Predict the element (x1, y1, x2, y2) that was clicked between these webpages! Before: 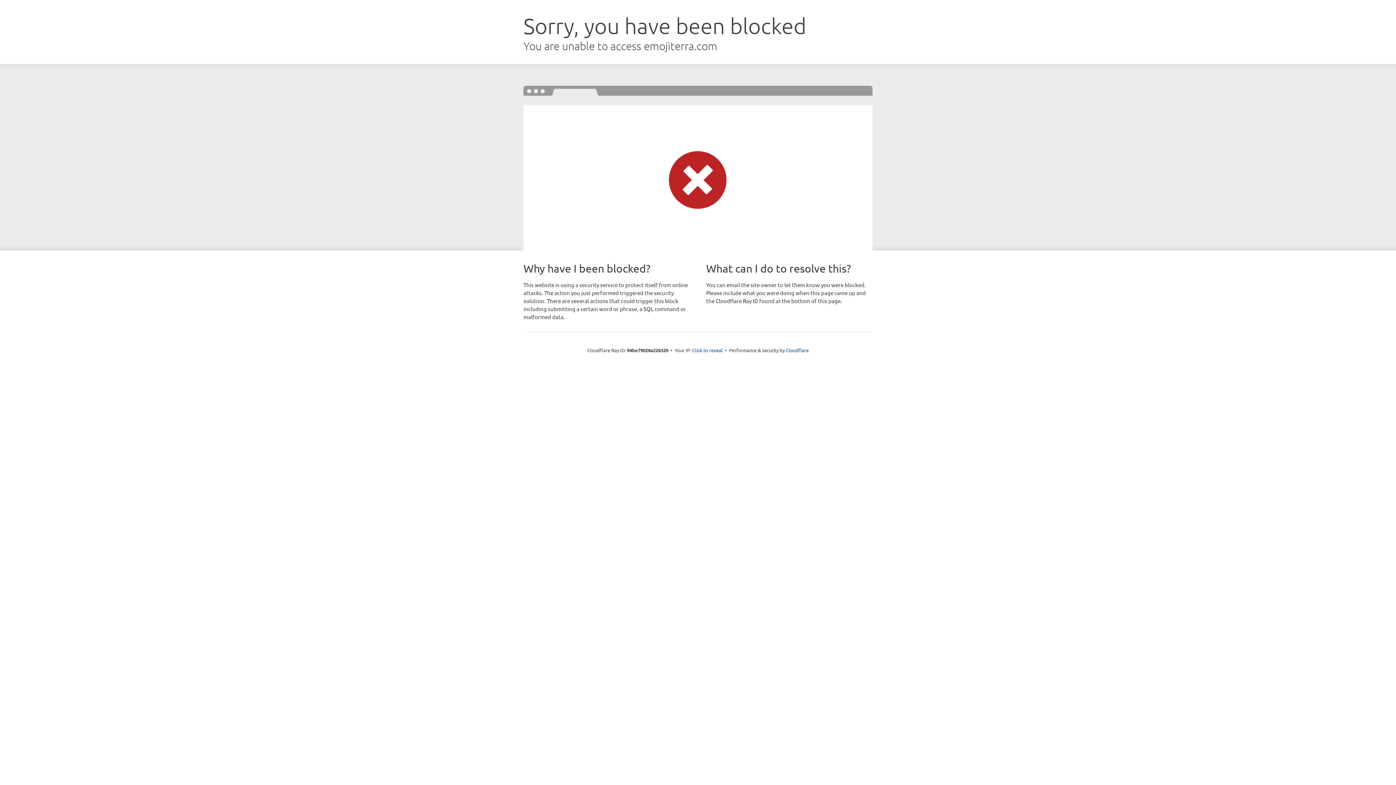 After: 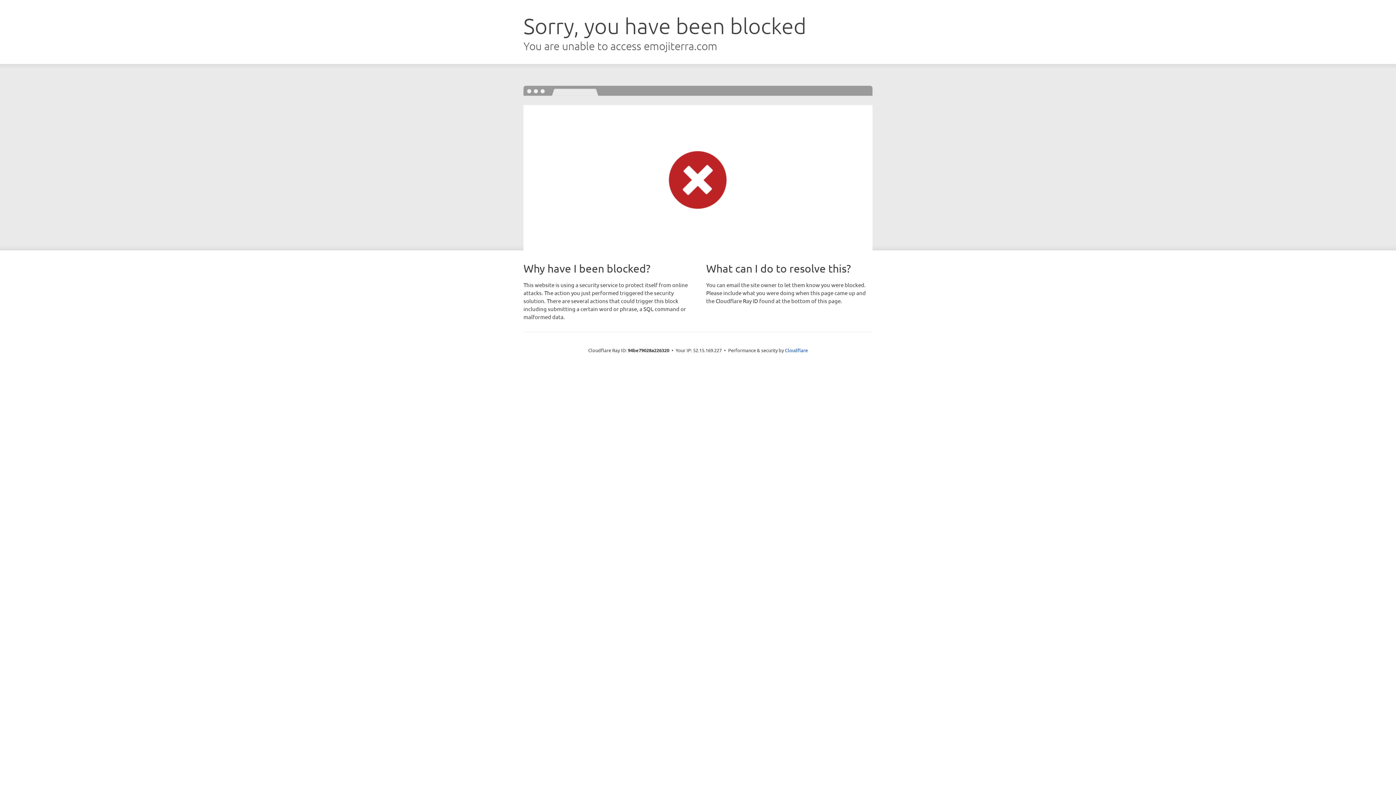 Action: bbox: (692, 346, 722, 353) label: Click to reveal